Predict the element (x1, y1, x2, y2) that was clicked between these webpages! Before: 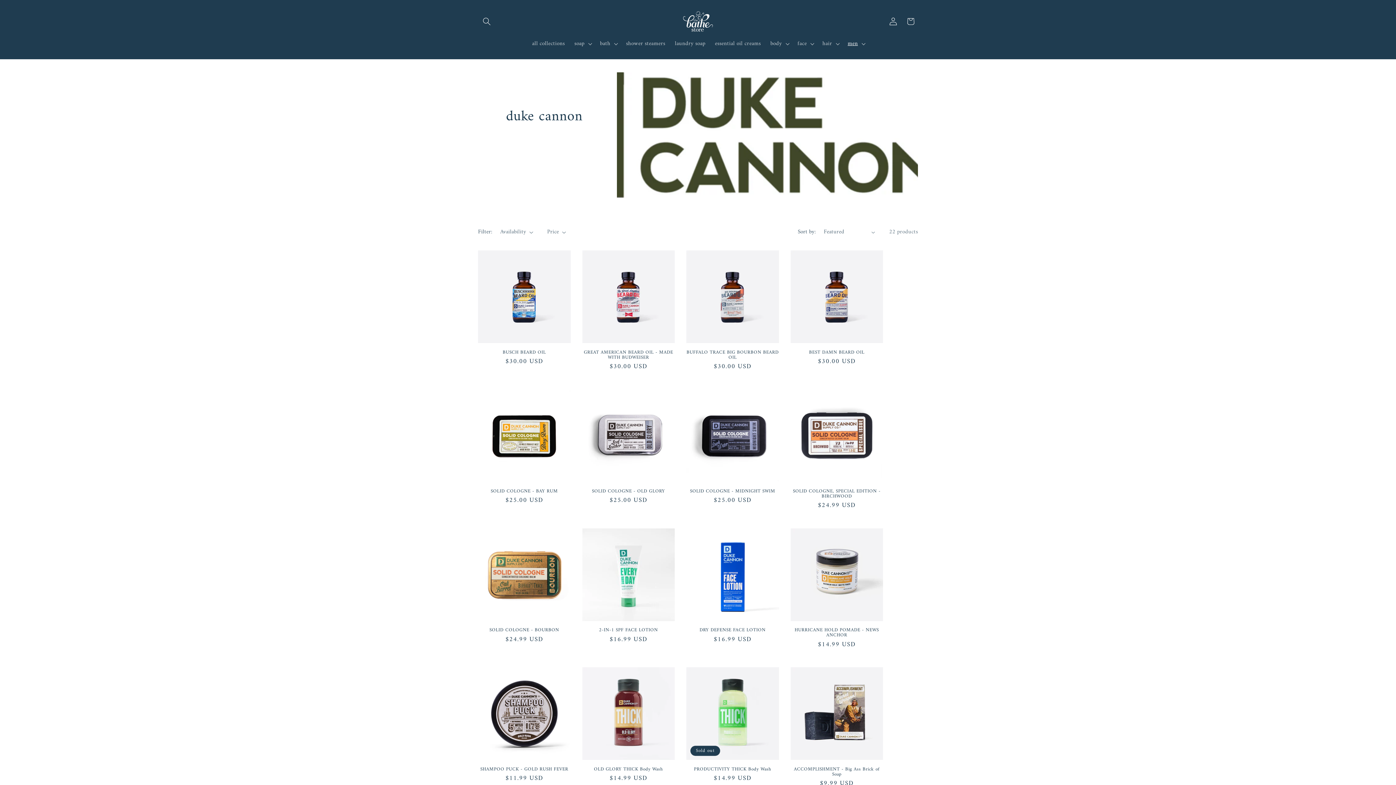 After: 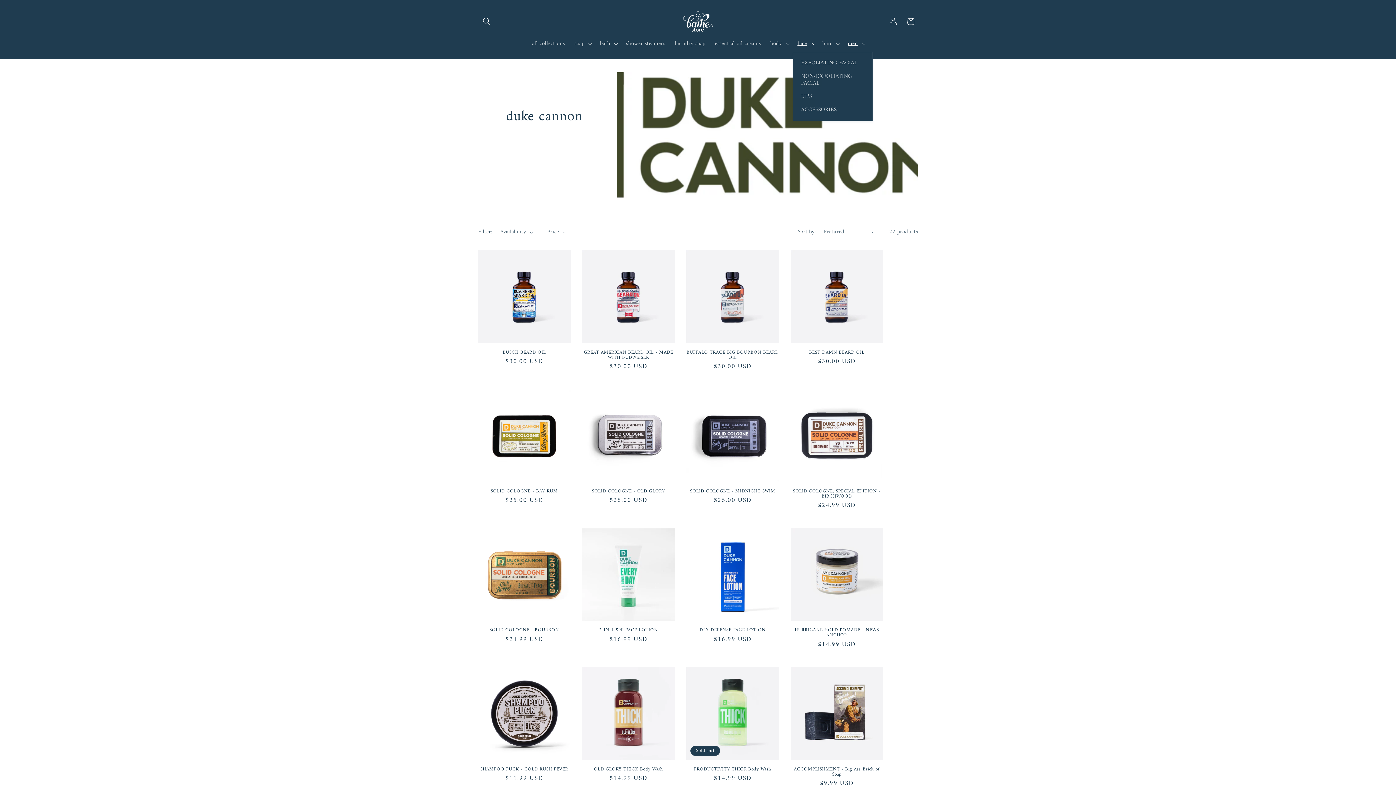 Action: bbox: (792, 35, 817, 52) label: face